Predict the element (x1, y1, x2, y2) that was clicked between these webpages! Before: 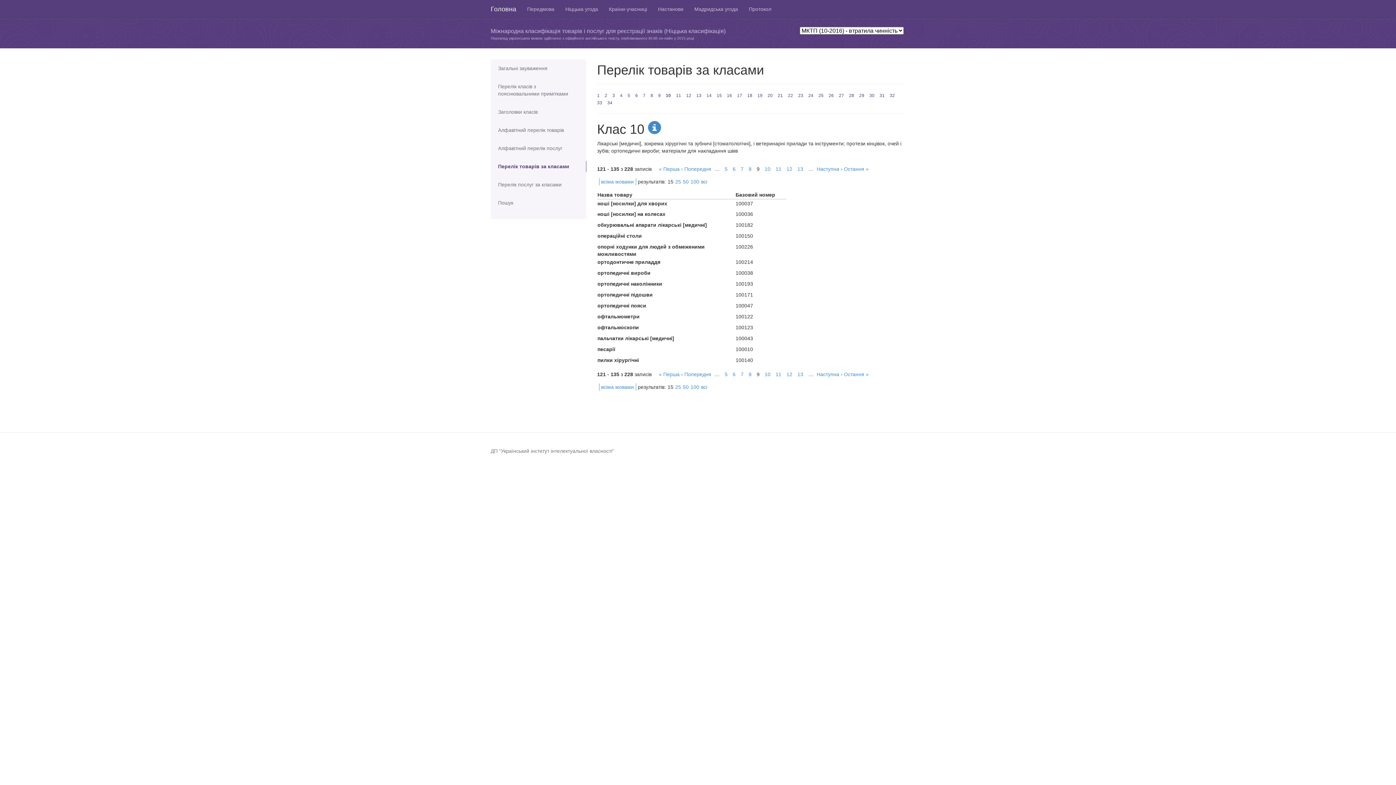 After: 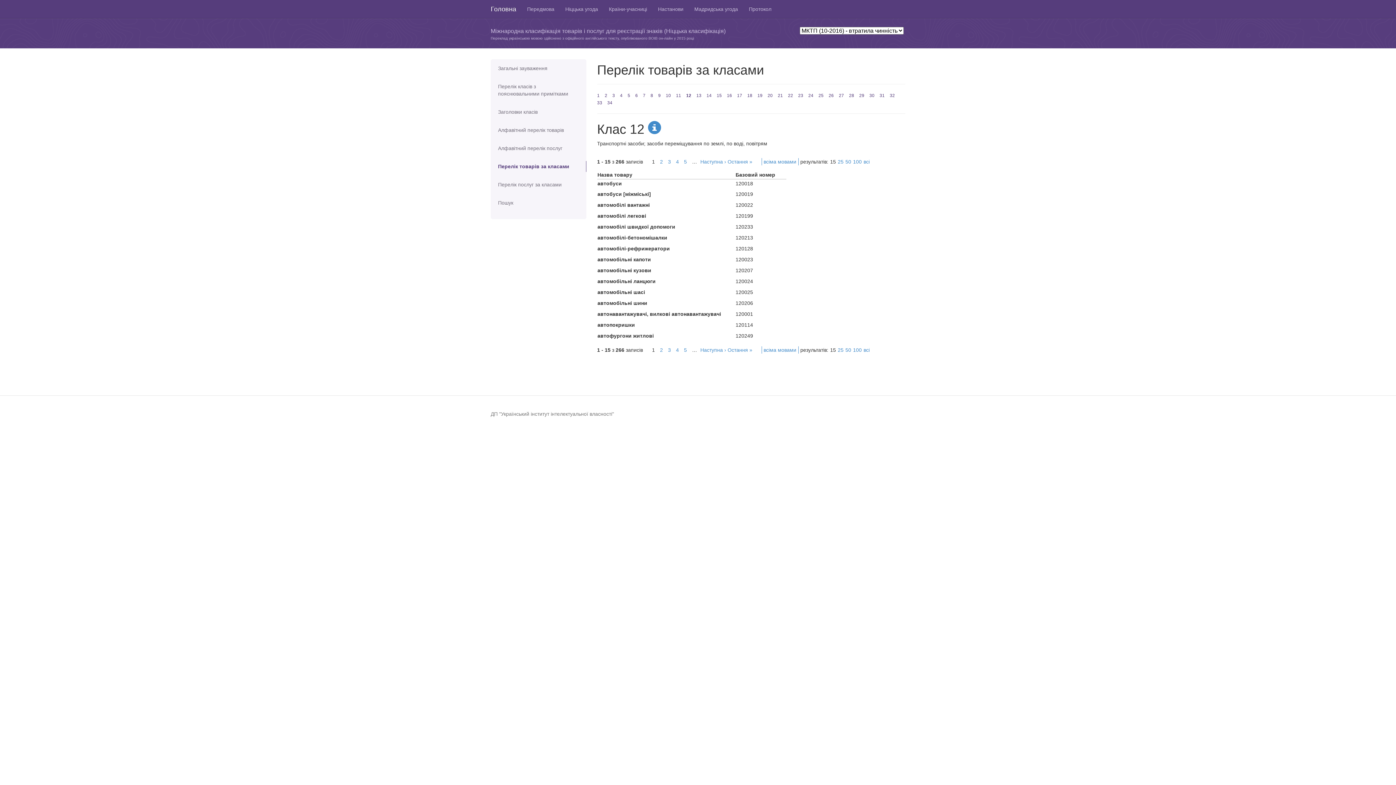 Action: bbox: (686, 93, 691, 98) label: 12